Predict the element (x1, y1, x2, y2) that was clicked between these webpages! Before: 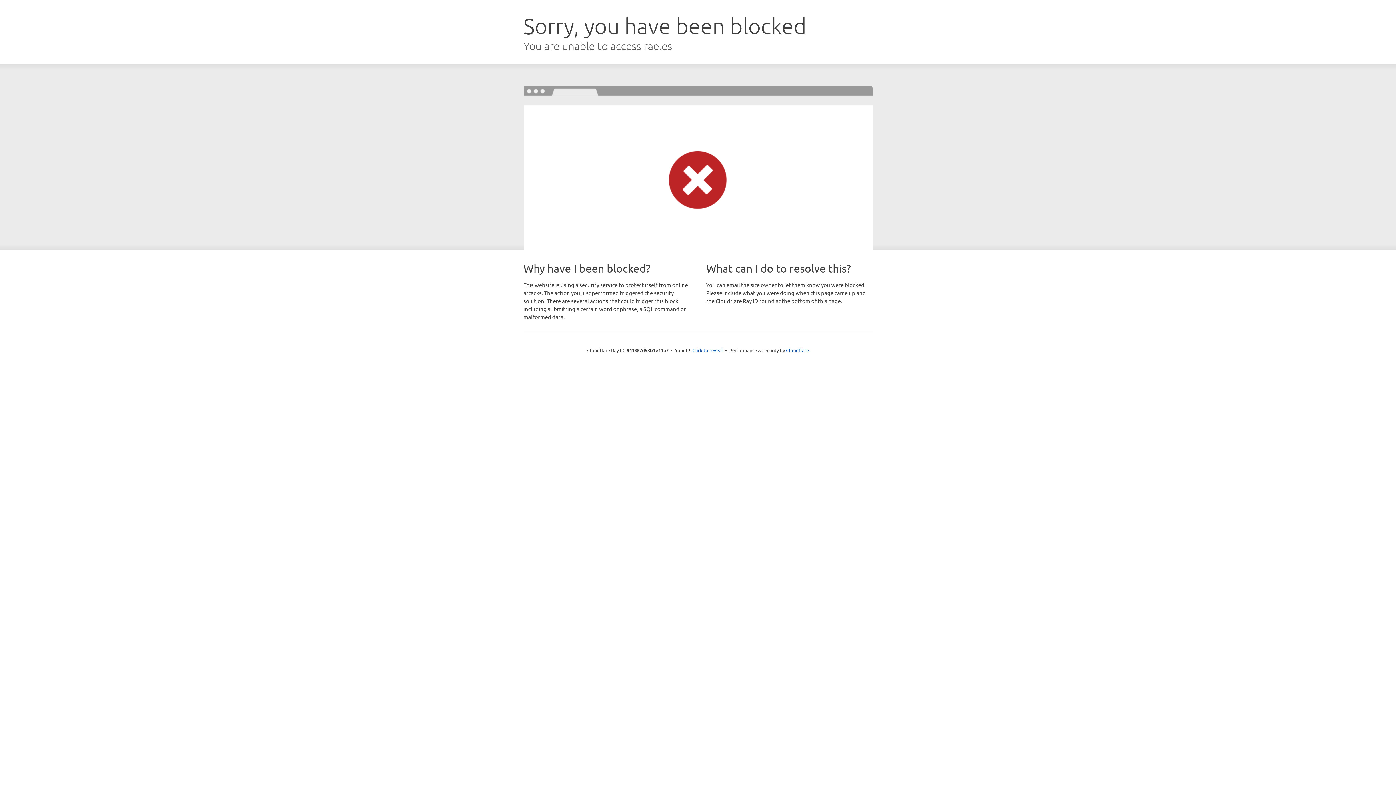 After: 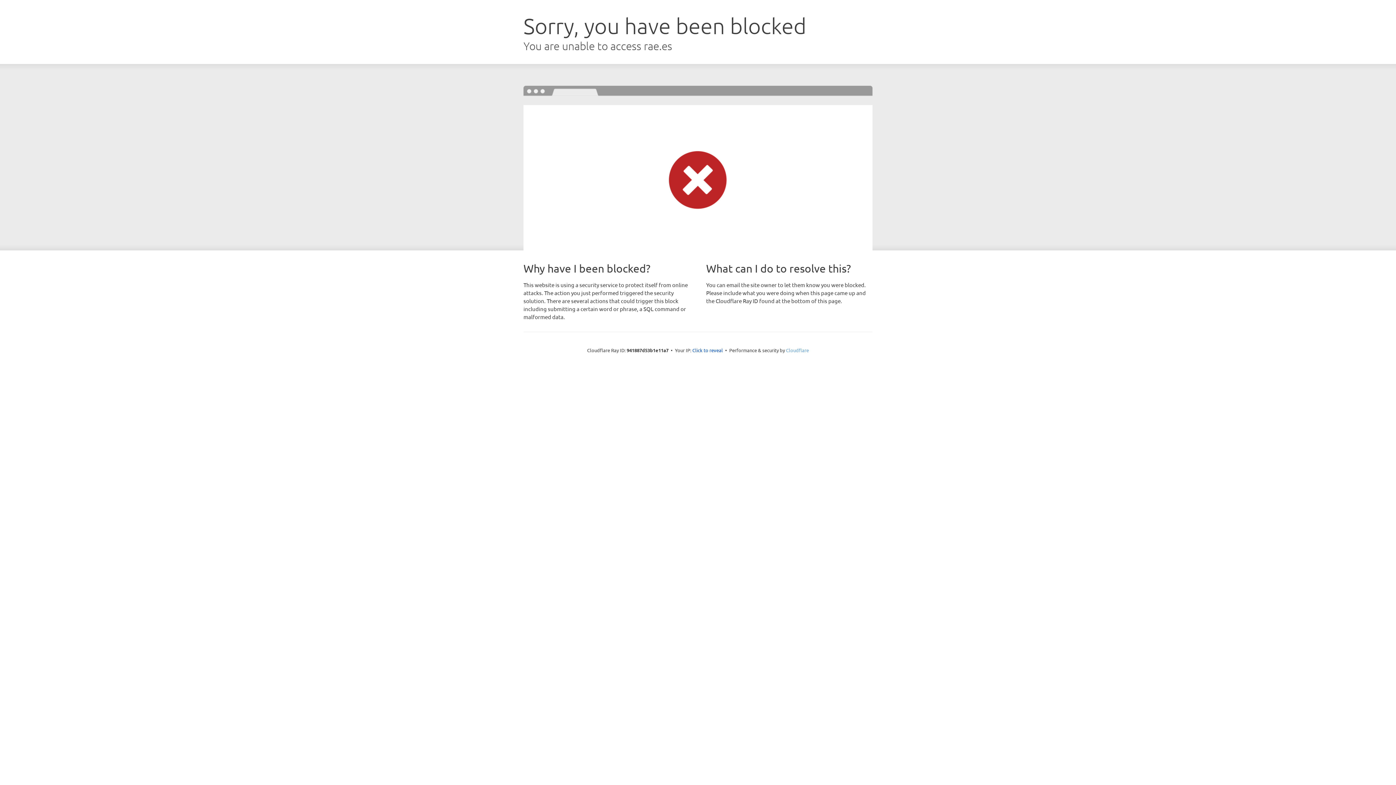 Action: label: Cloudflare bbox: (786, 347, 809, 353)